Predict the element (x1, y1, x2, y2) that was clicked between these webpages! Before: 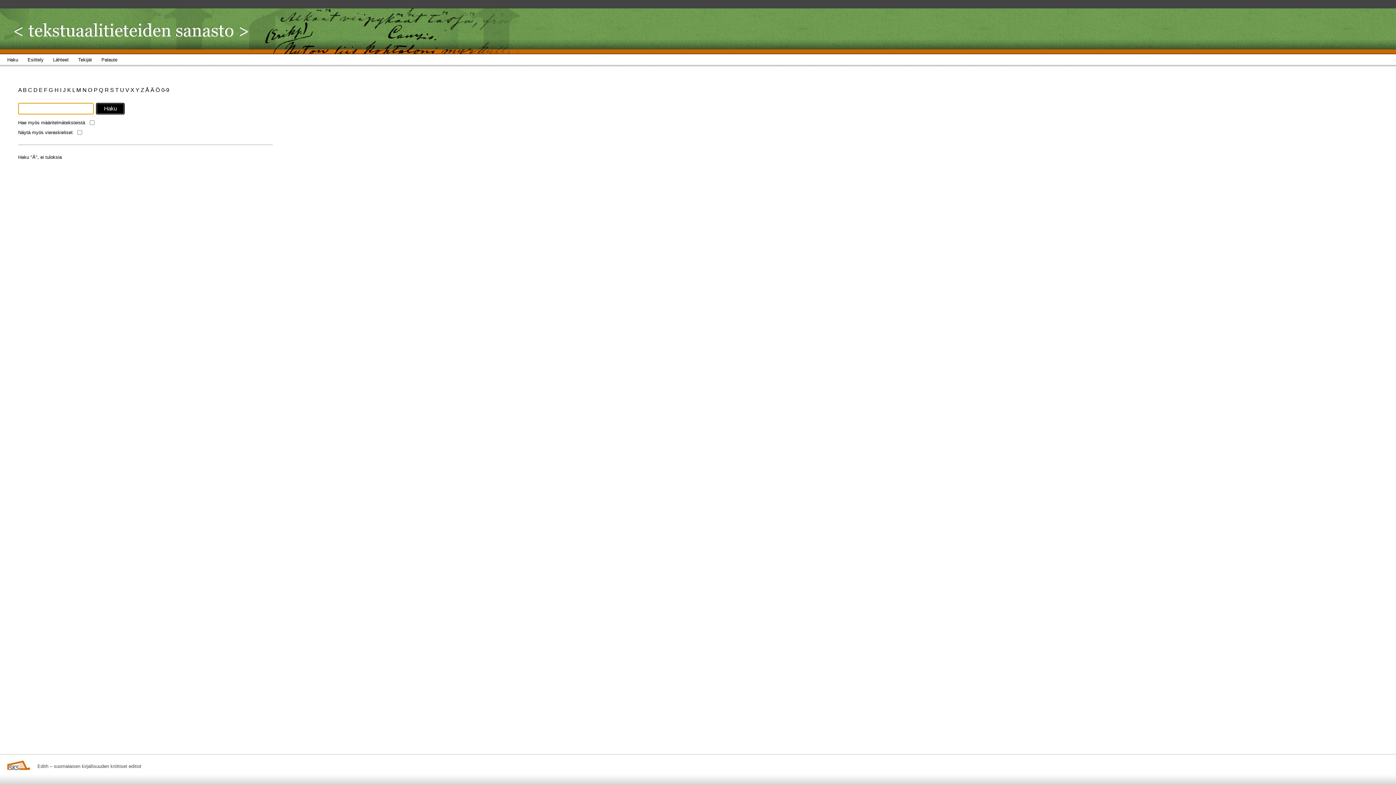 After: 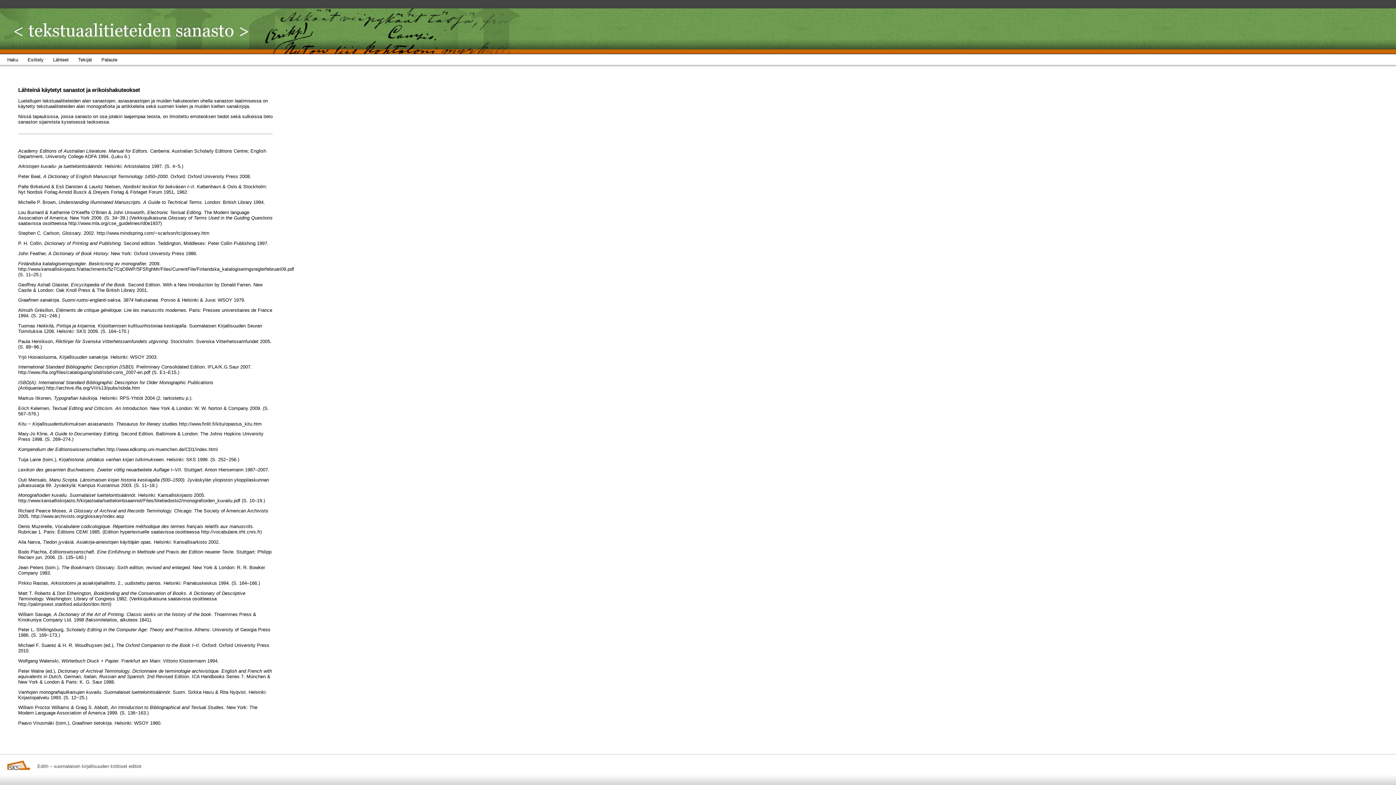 Action: bbox: (53, 54, 78, 68) label: Lähteet